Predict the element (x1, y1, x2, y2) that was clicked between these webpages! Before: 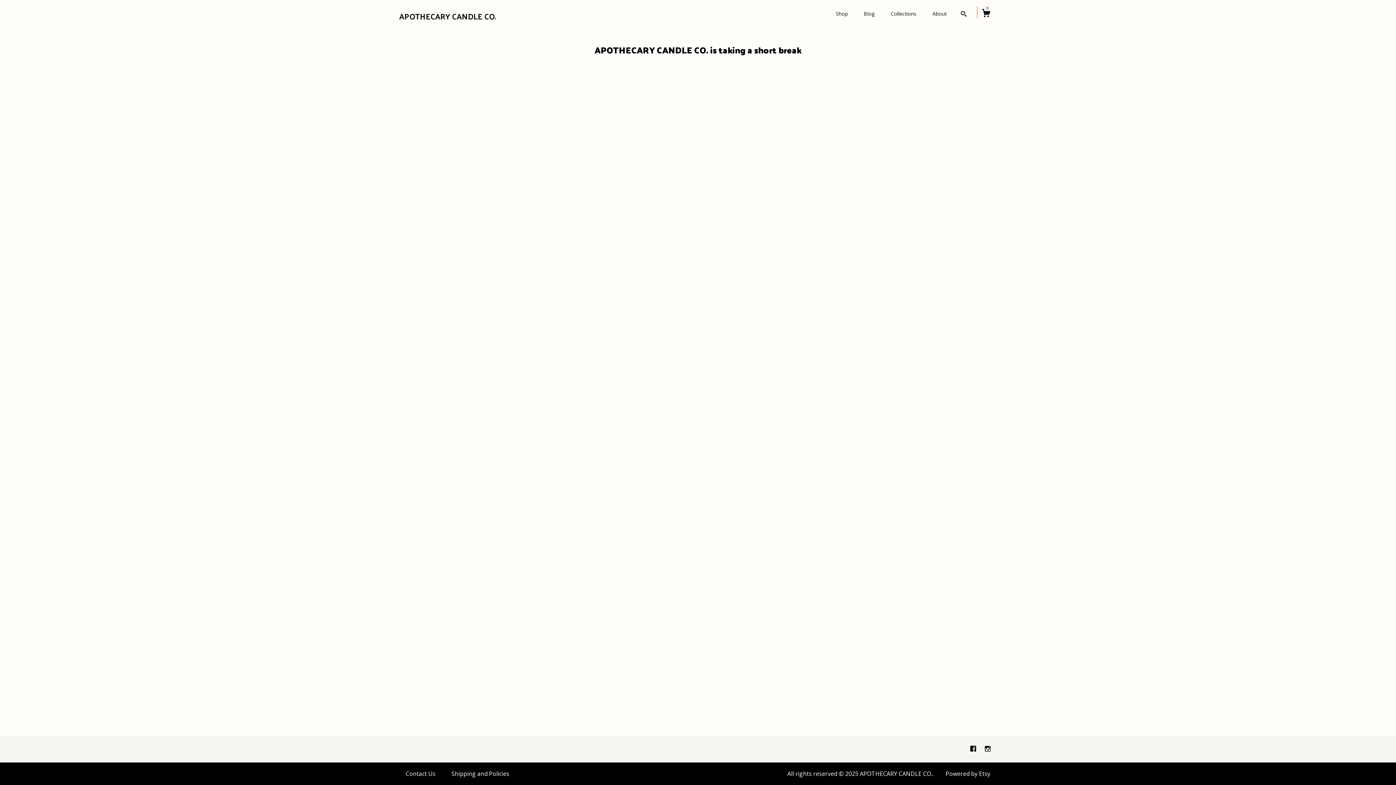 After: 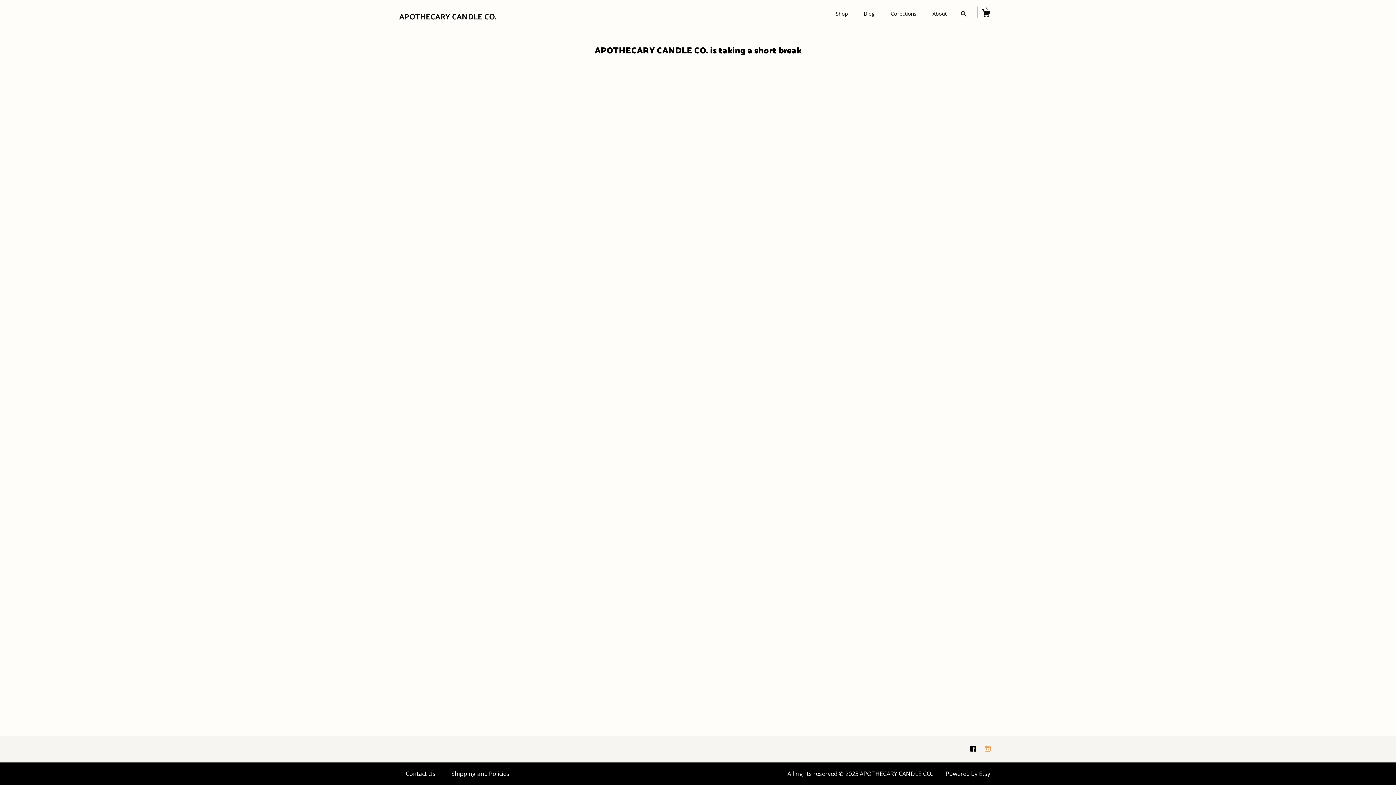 Action: label: instagram bbox: (985, 745, 990, 753)